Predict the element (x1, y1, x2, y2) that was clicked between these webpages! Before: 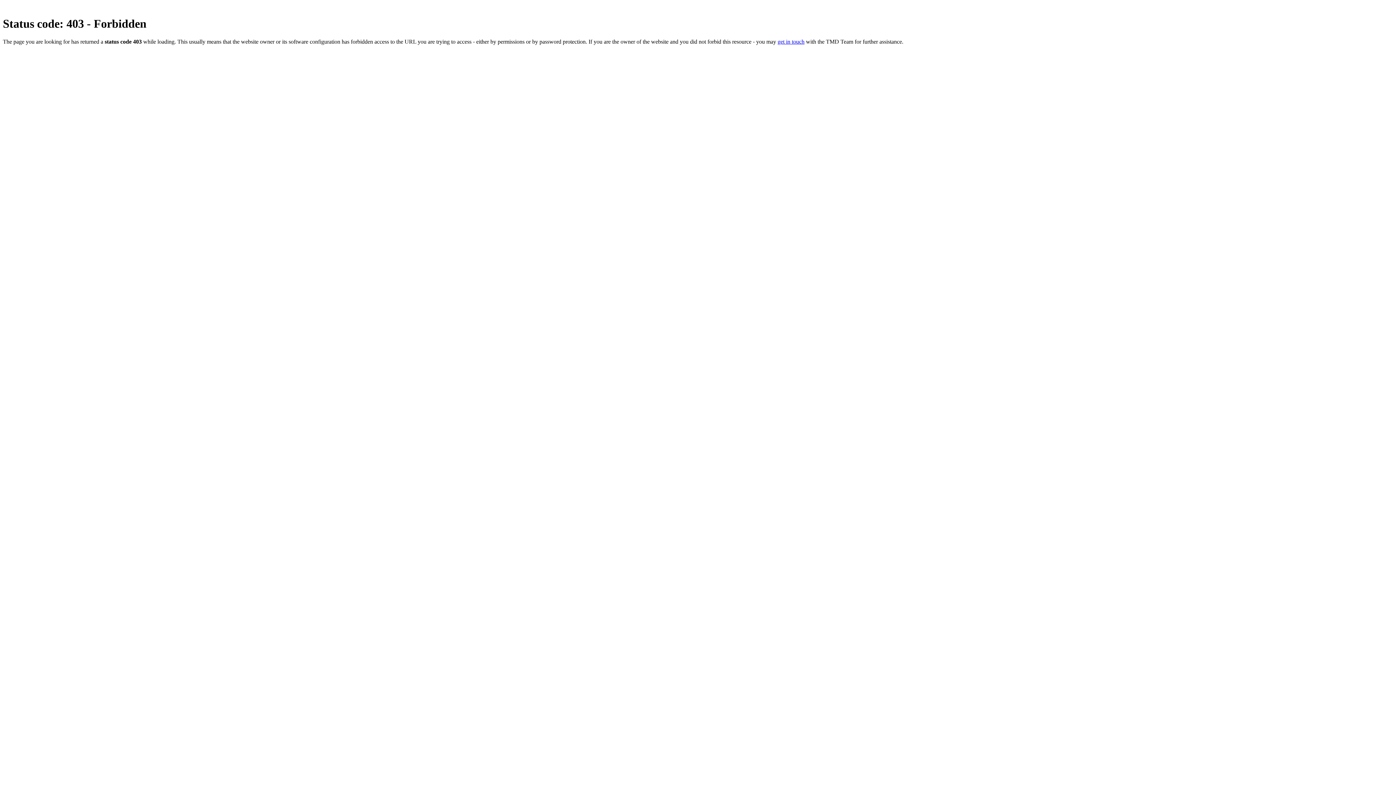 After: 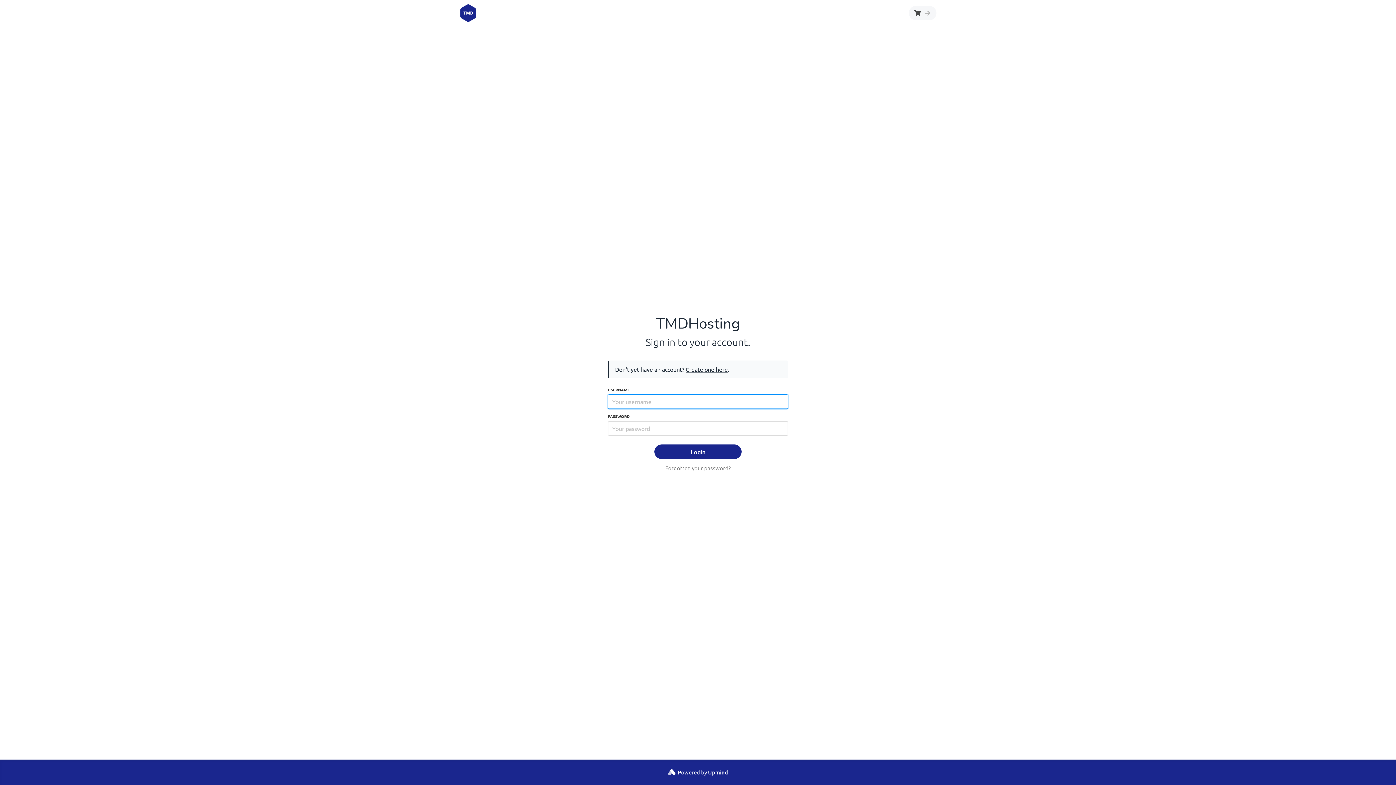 Action: label: get in touch bbox: (777, 38, 804, 44)